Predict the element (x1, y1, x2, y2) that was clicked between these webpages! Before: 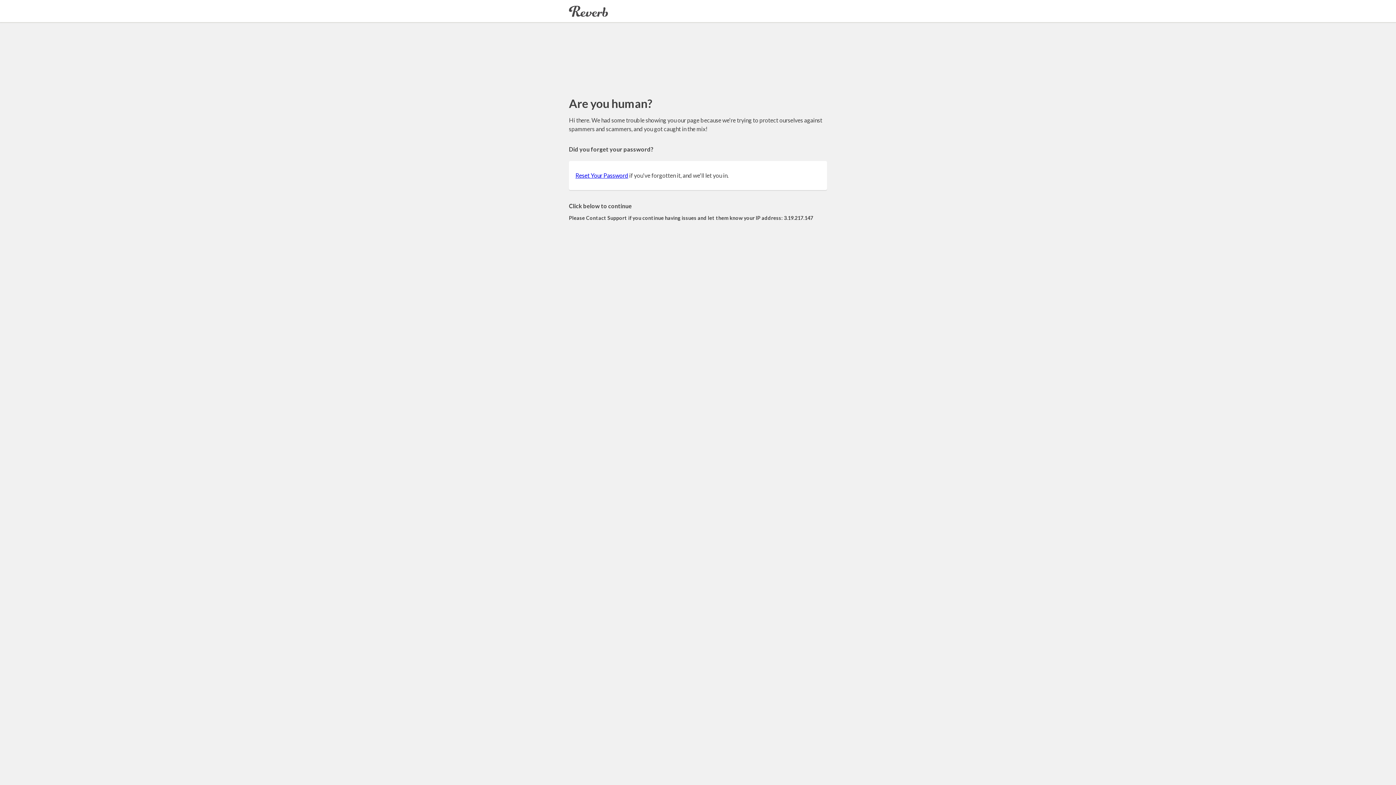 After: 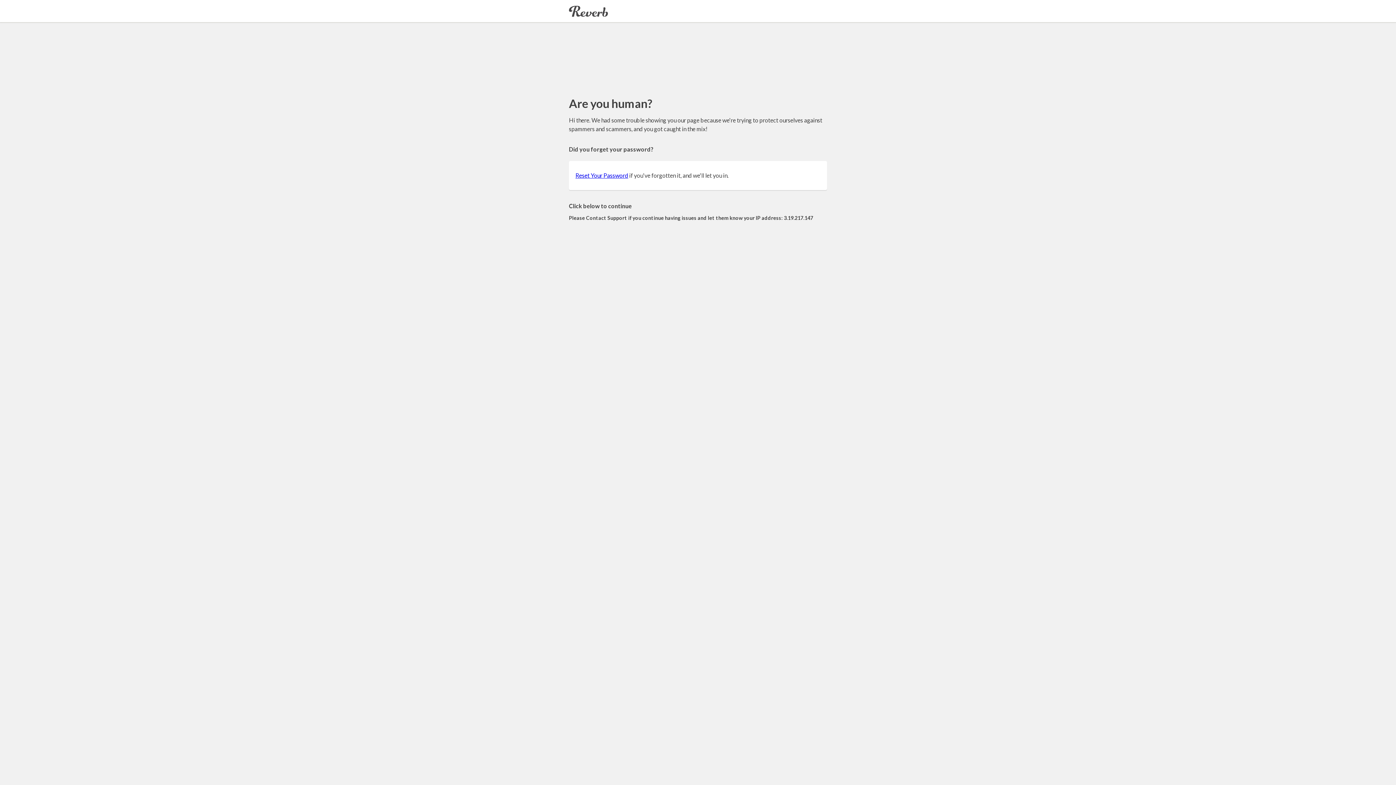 Action: bbox: (575, 172, 628, 178) label: Reset Your Password